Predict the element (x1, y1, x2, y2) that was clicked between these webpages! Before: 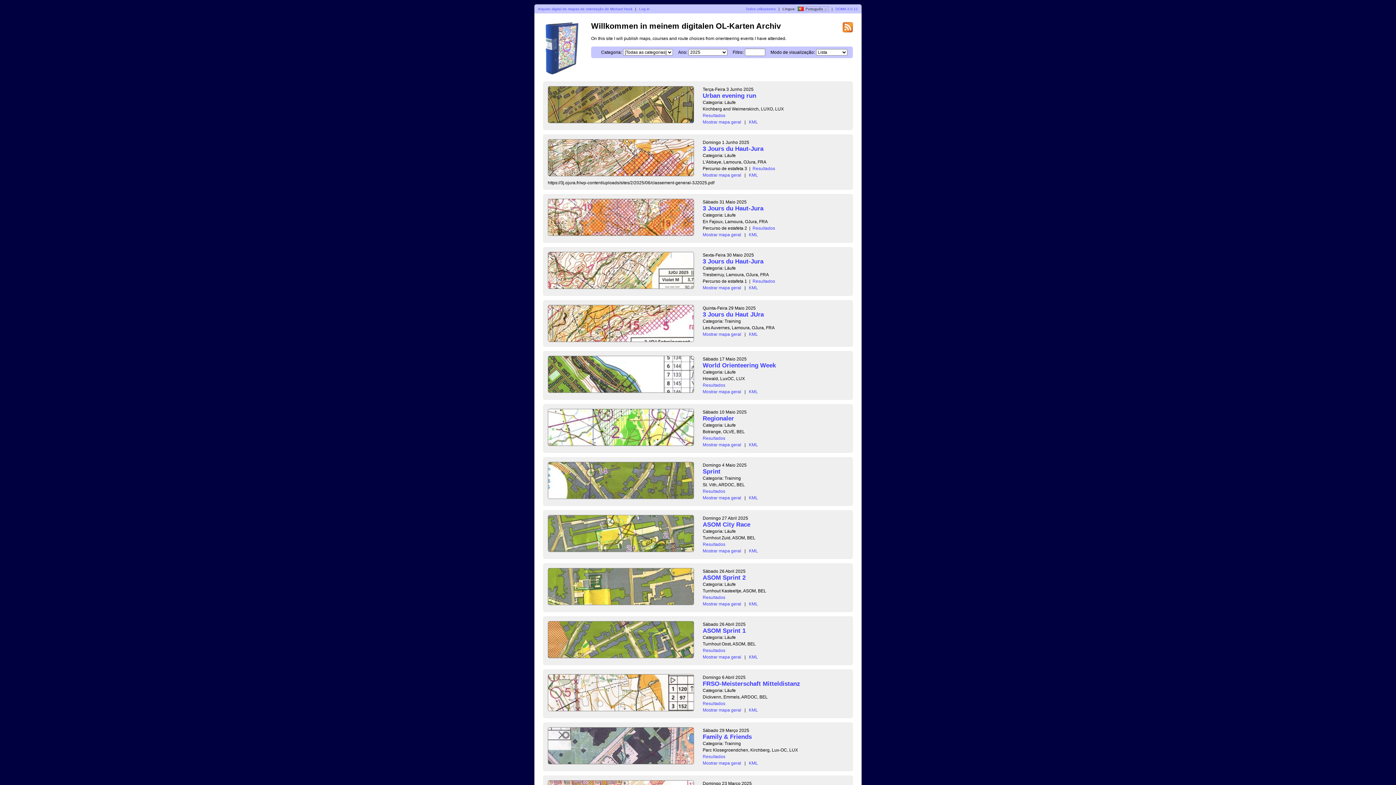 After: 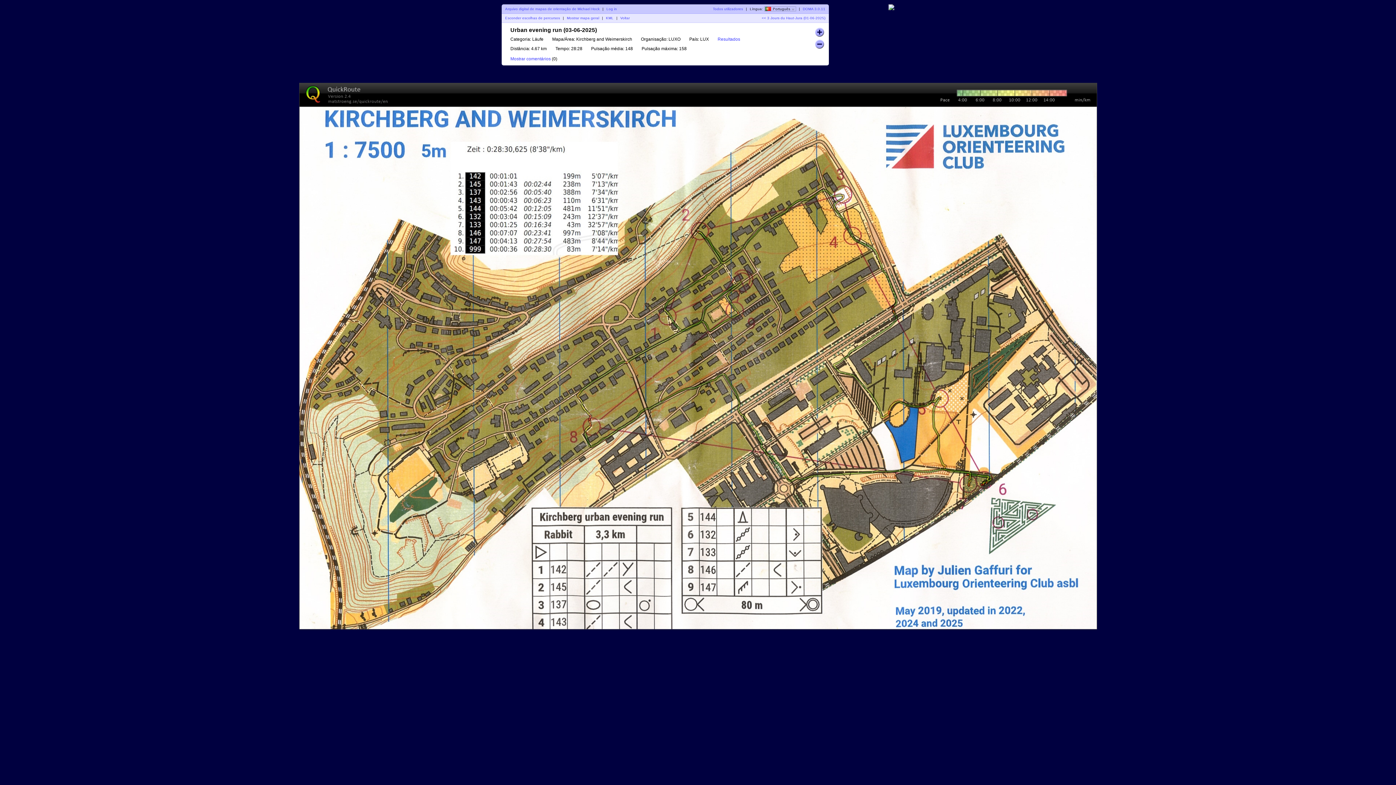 Action: label: Urban evening run bbox: (702, 92, 756, 99)